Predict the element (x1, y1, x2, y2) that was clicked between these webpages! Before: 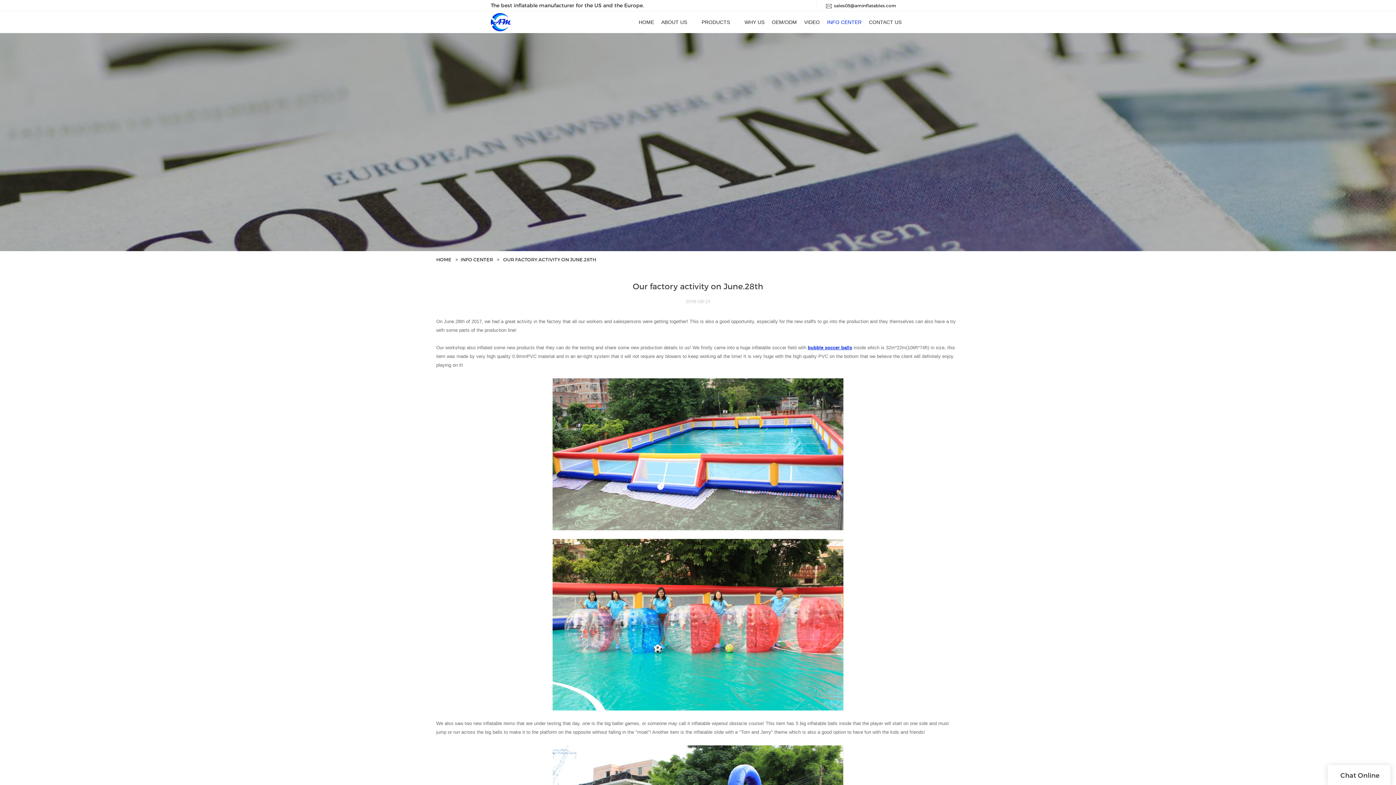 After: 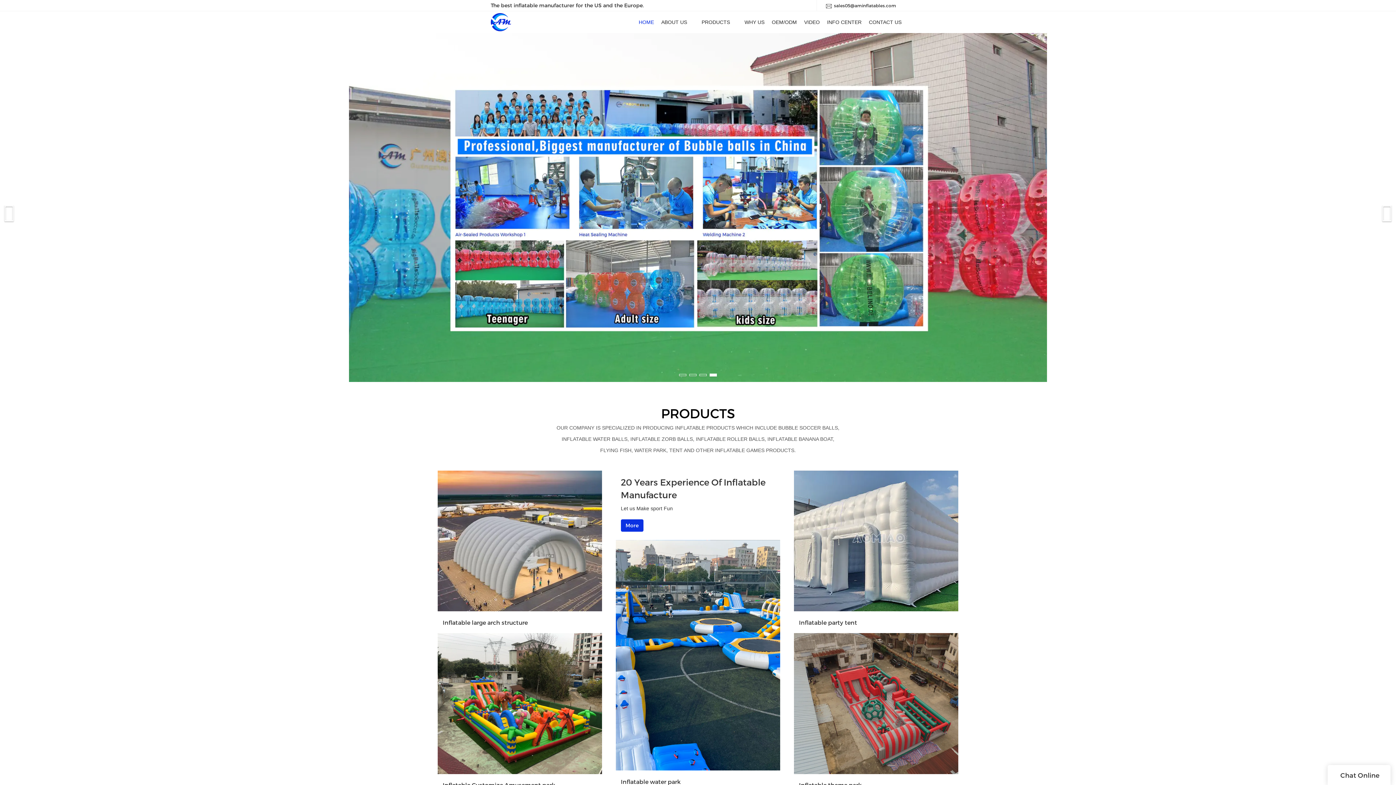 Action: bbox: (490, 18, 511, 24)